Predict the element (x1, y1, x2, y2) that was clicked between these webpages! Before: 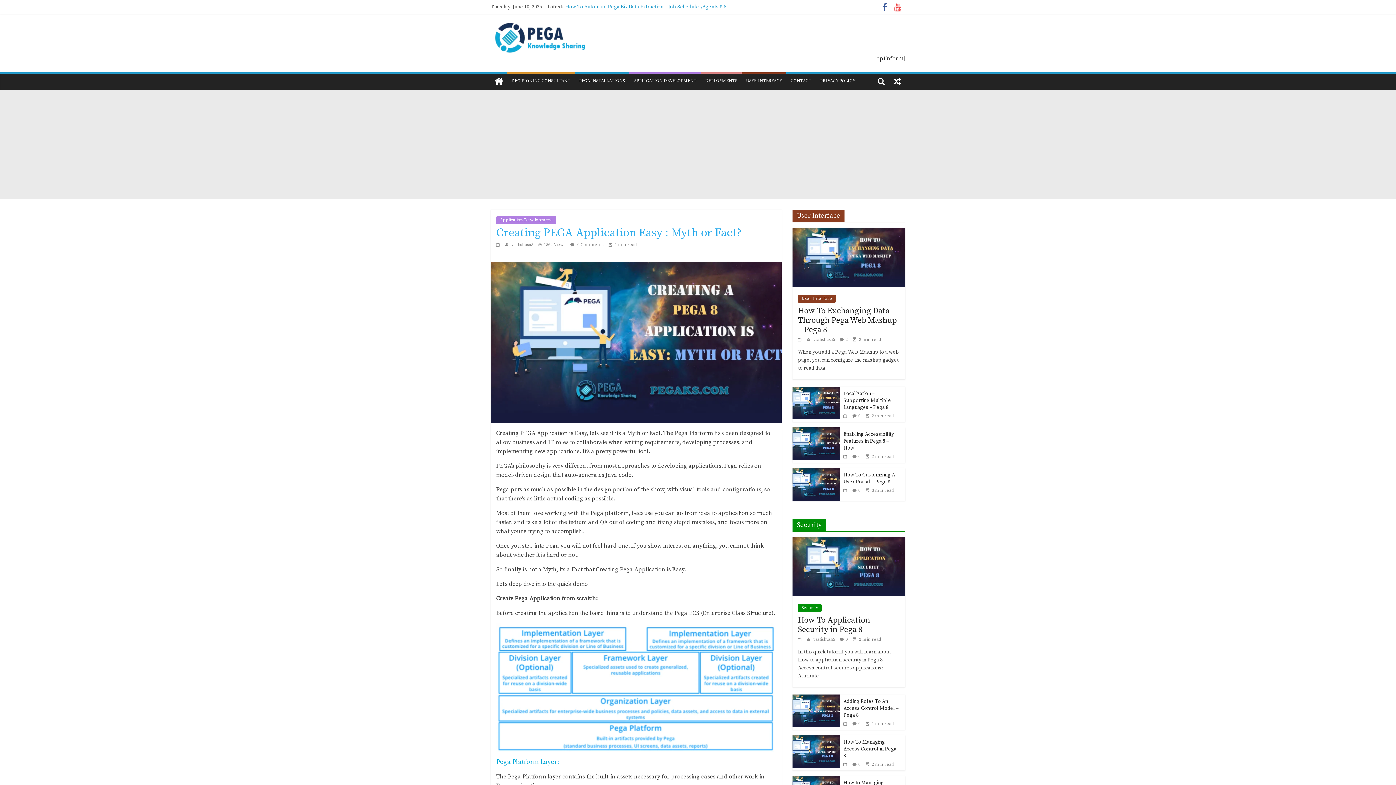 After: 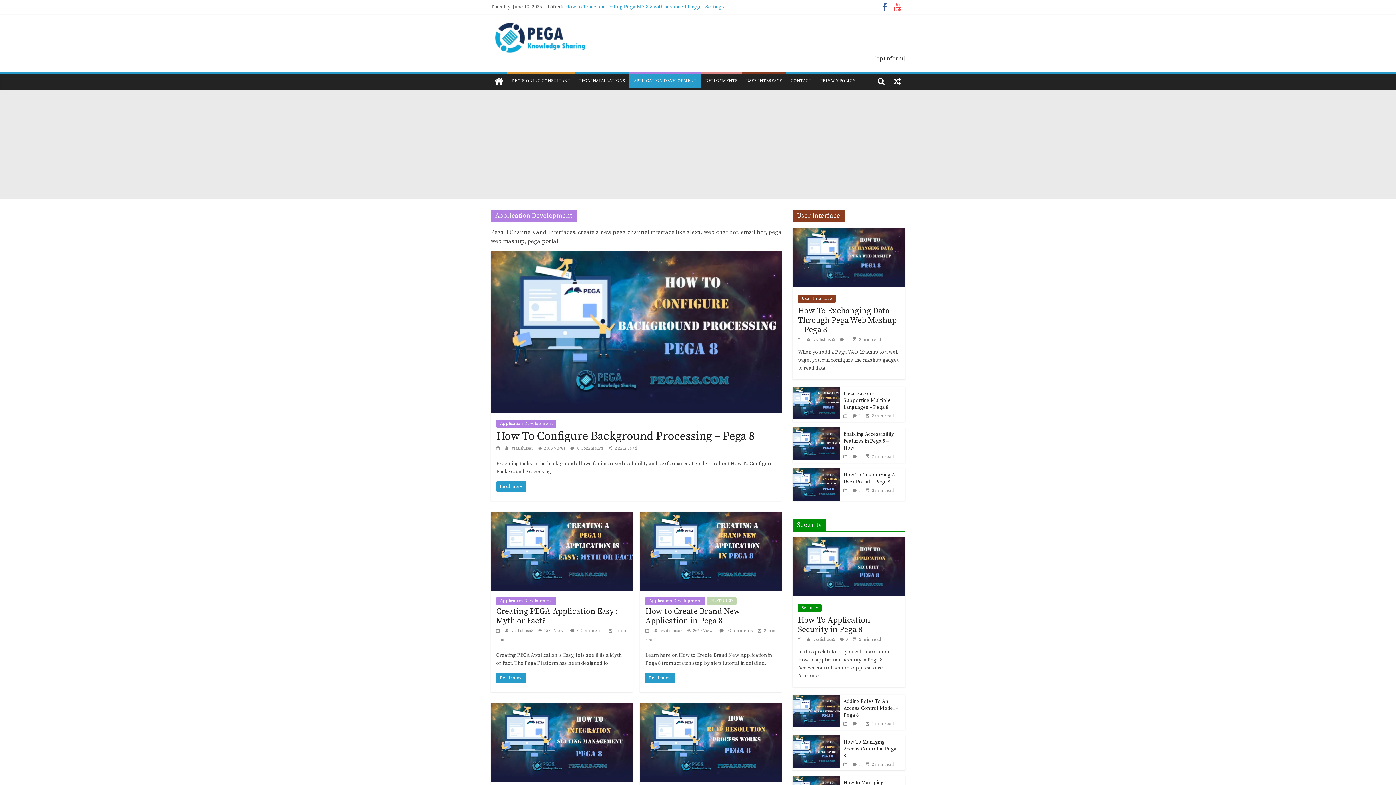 Action: label: Application Development bbox: (496, 216, 556, 224)